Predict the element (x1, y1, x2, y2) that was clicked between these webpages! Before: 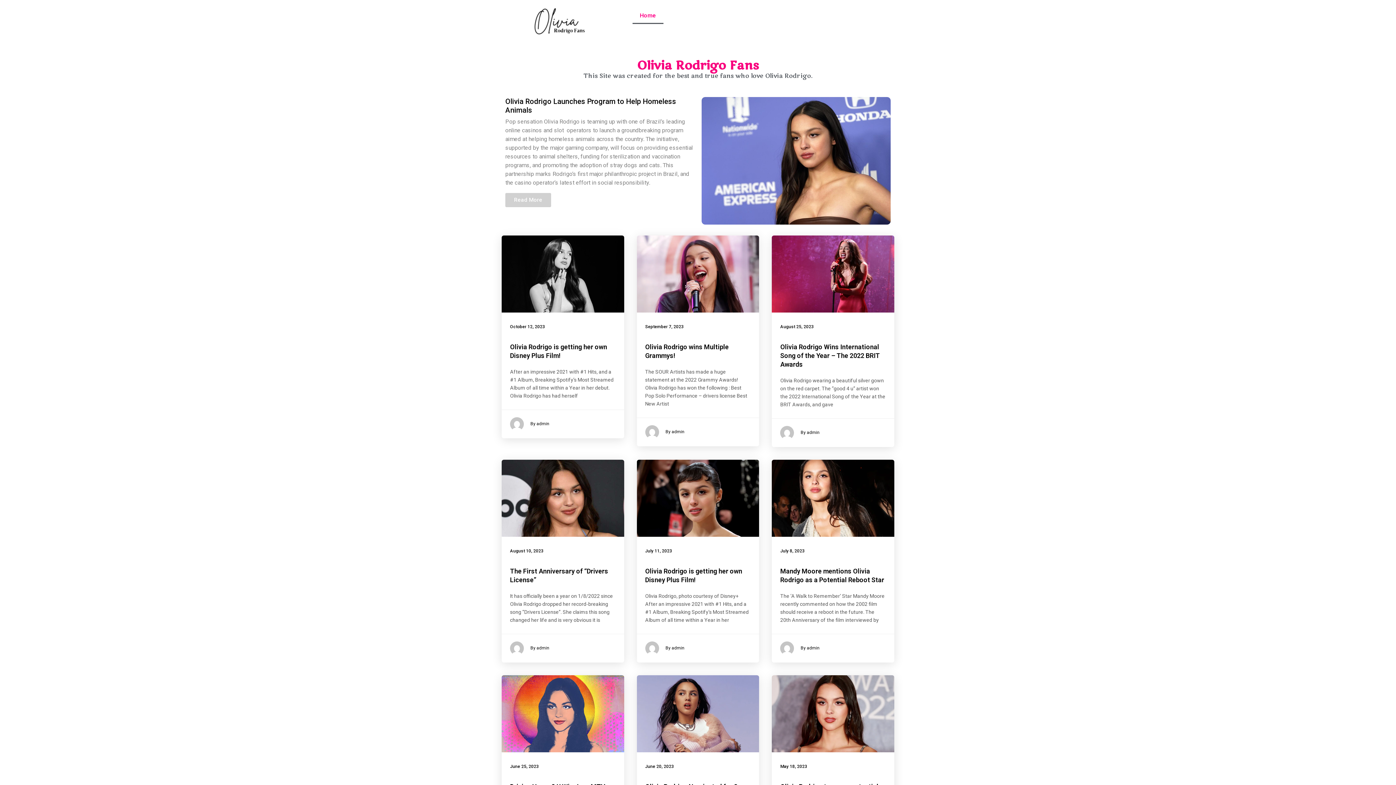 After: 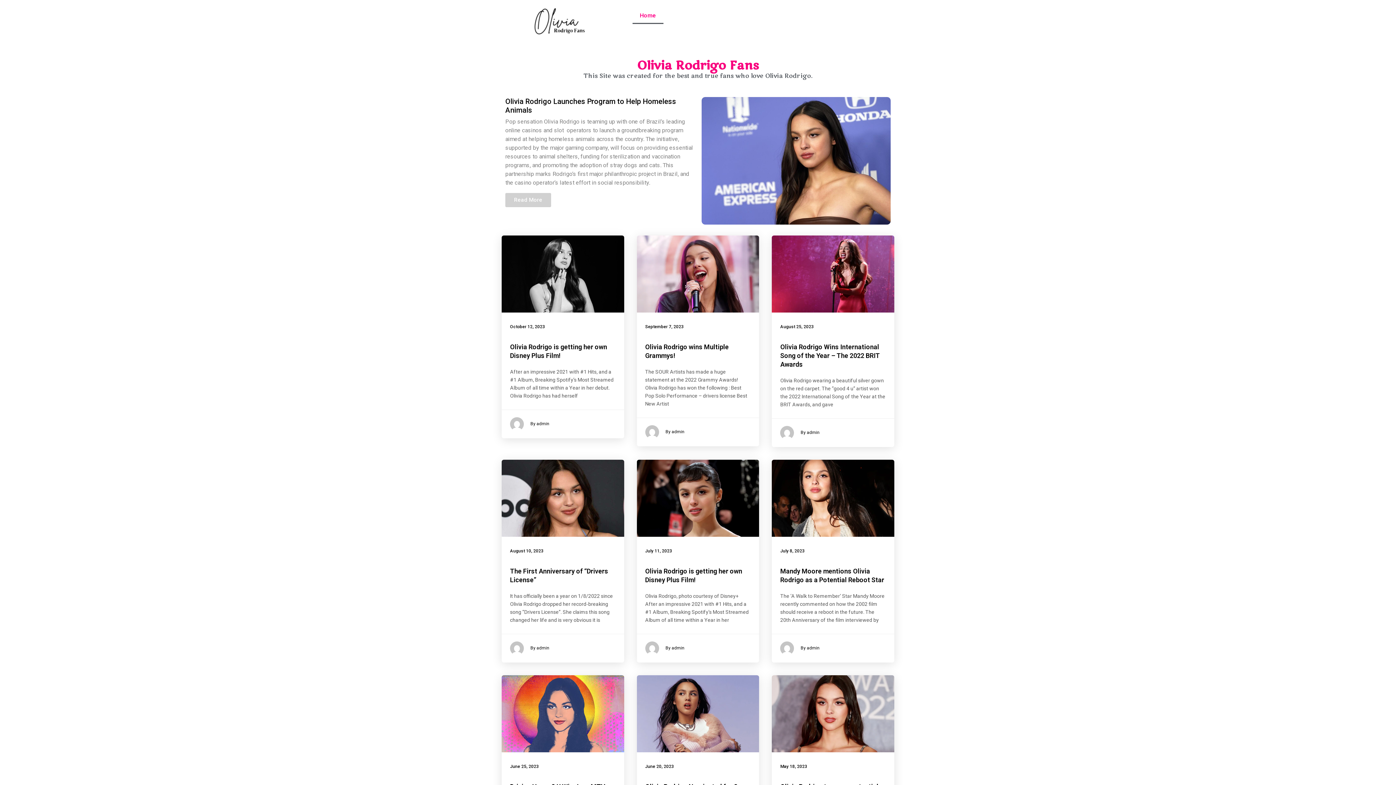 Action: bbox: (632, 7, 663, 24) label: Home